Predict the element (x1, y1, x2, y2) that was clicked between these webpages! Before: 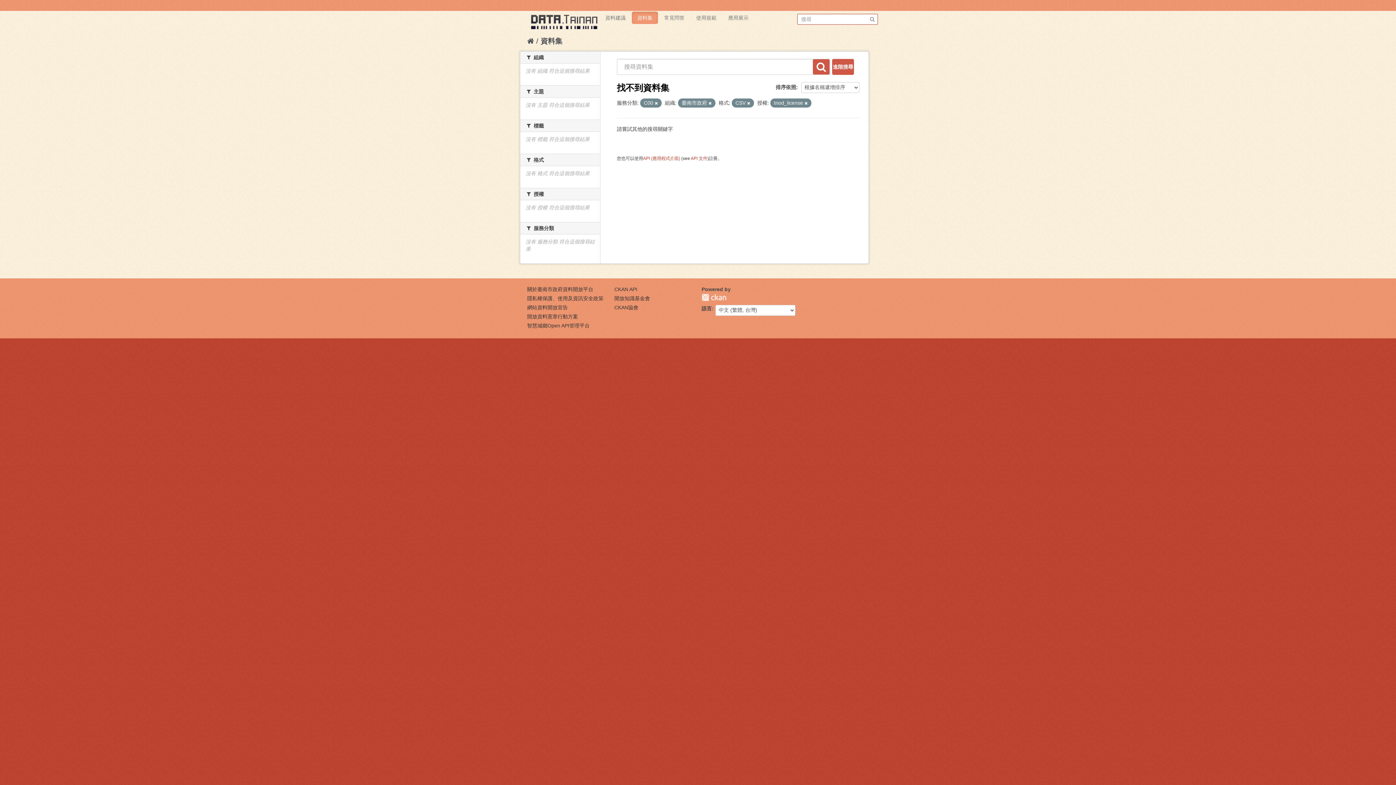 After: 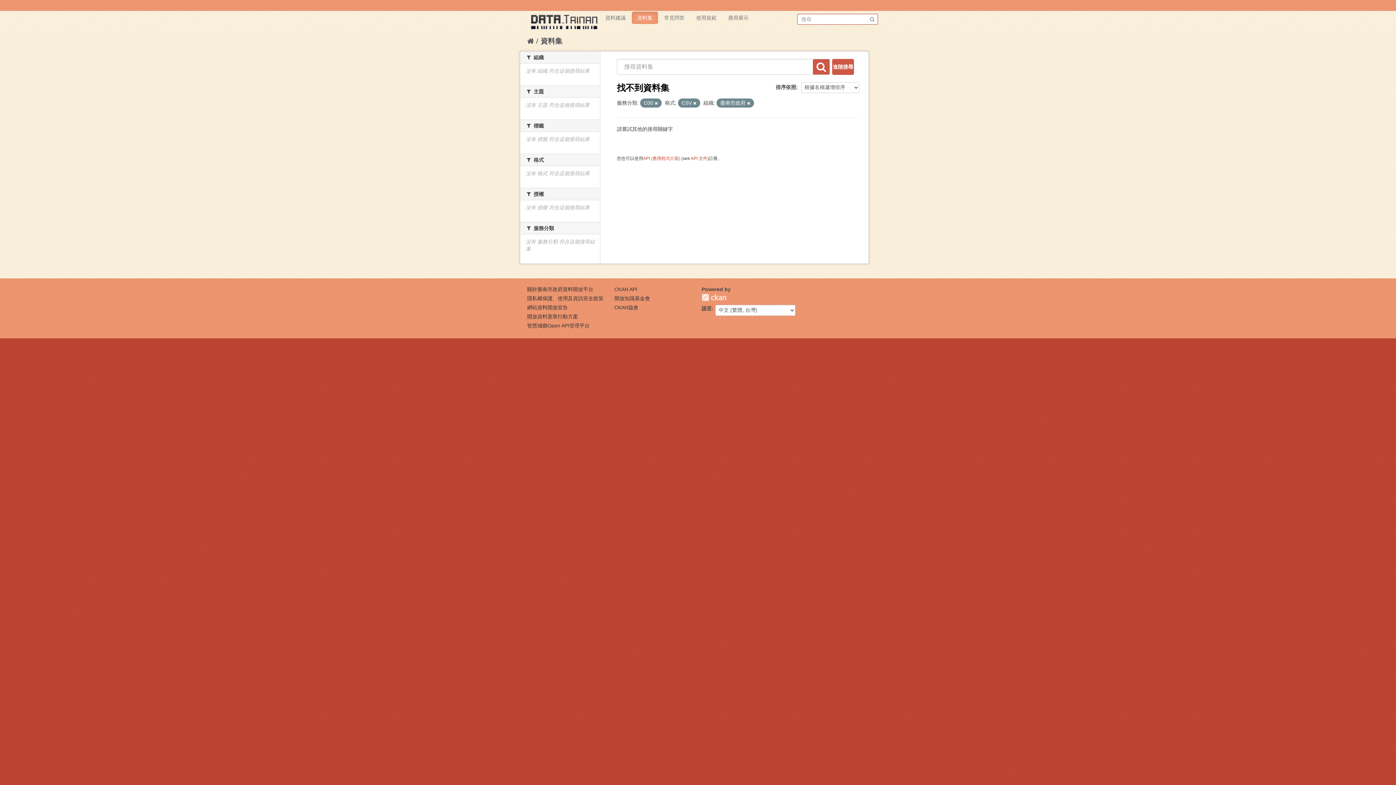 Action: bbox: (804, 101, 808, 105)